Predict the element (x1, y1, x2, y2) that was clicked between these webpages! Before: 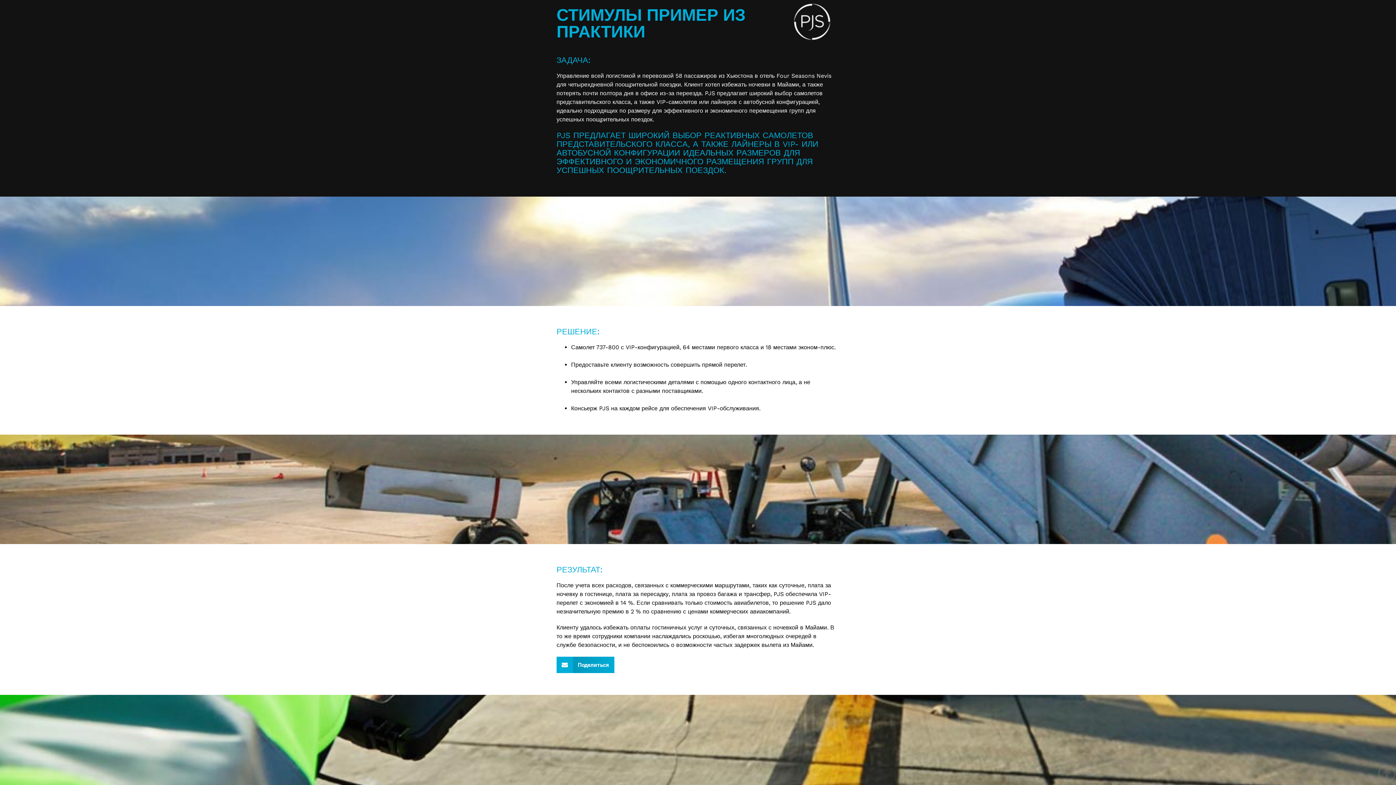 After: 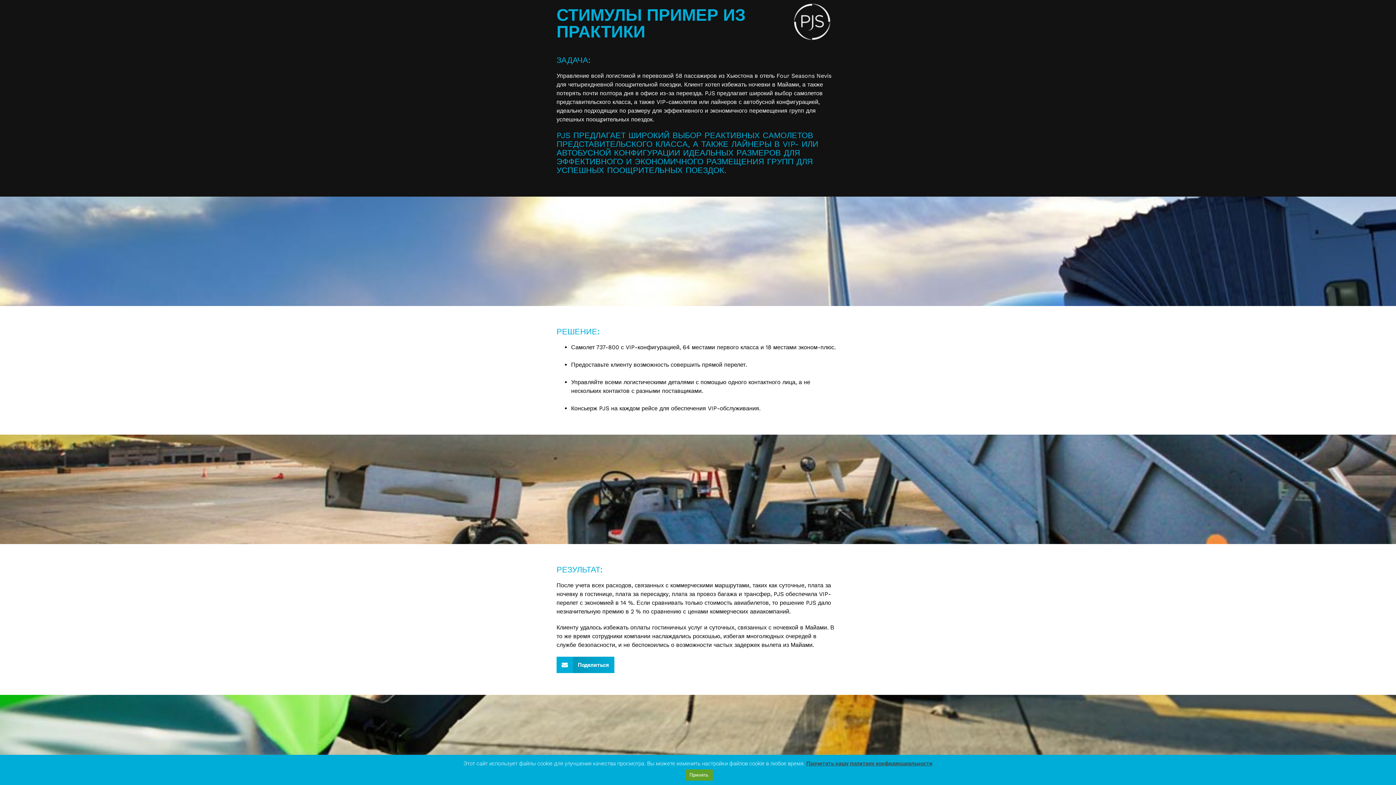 Action: bbox: (1378, 764, 1396, 782)